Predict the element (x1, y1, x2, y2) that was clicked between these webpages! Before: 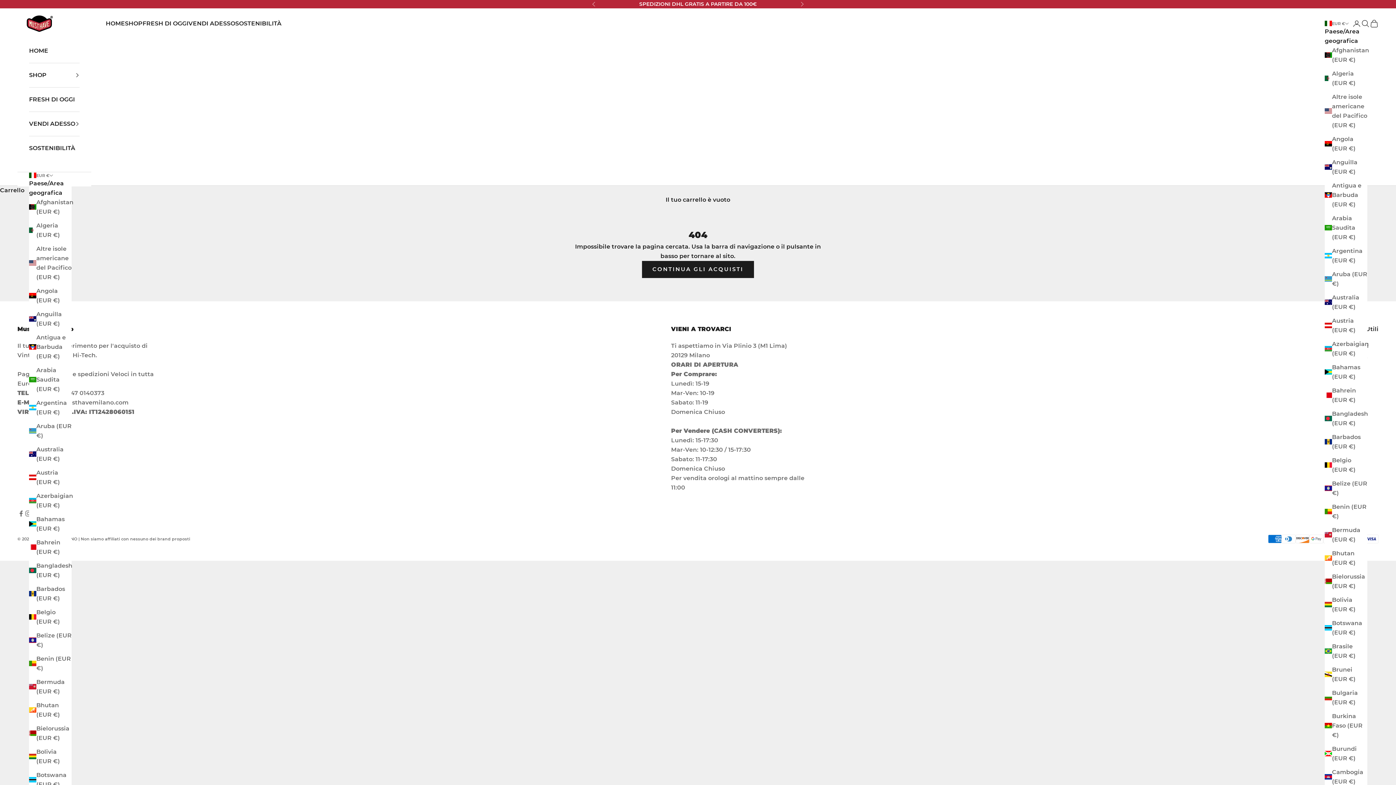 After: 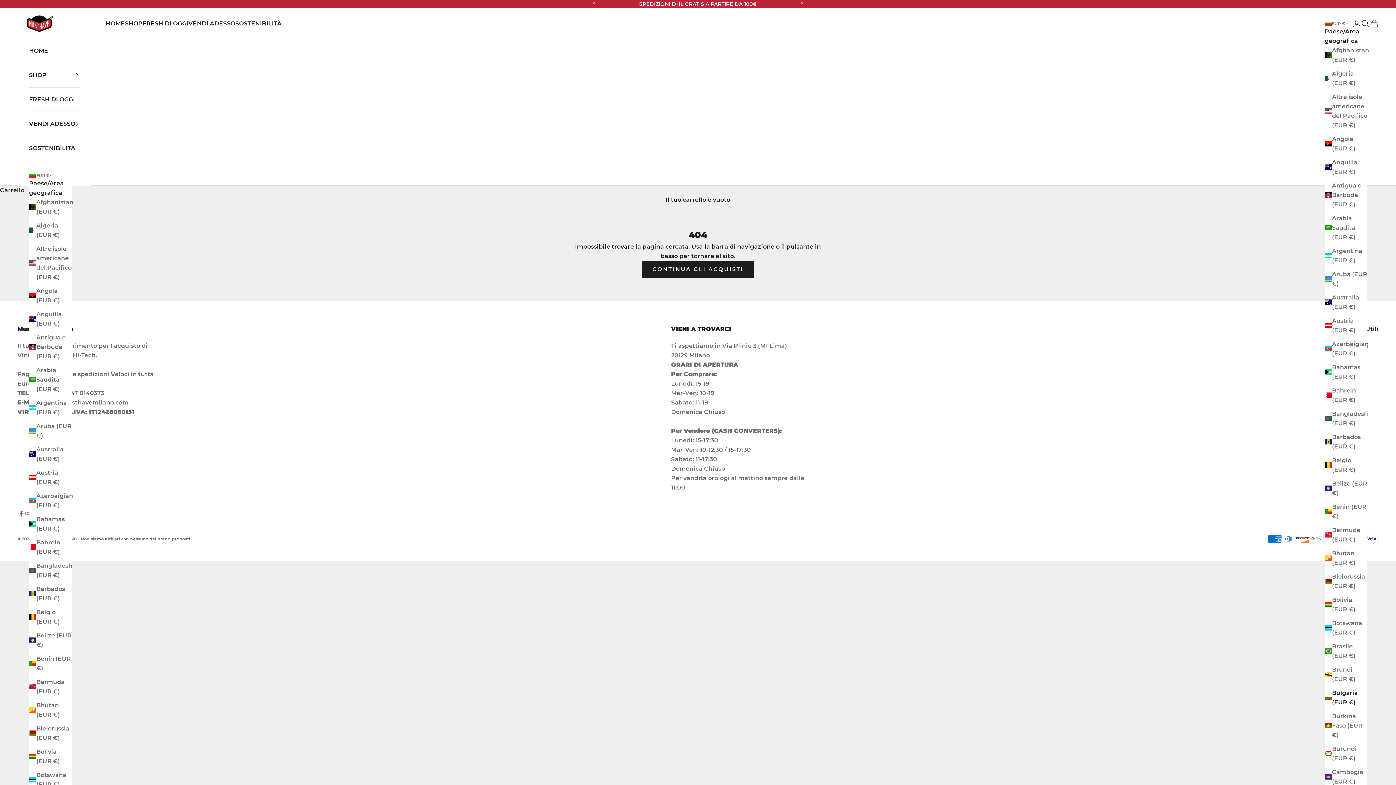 Action: label: Bulgaria (EUR €) bbox: (1325, 688, 1367, 707)